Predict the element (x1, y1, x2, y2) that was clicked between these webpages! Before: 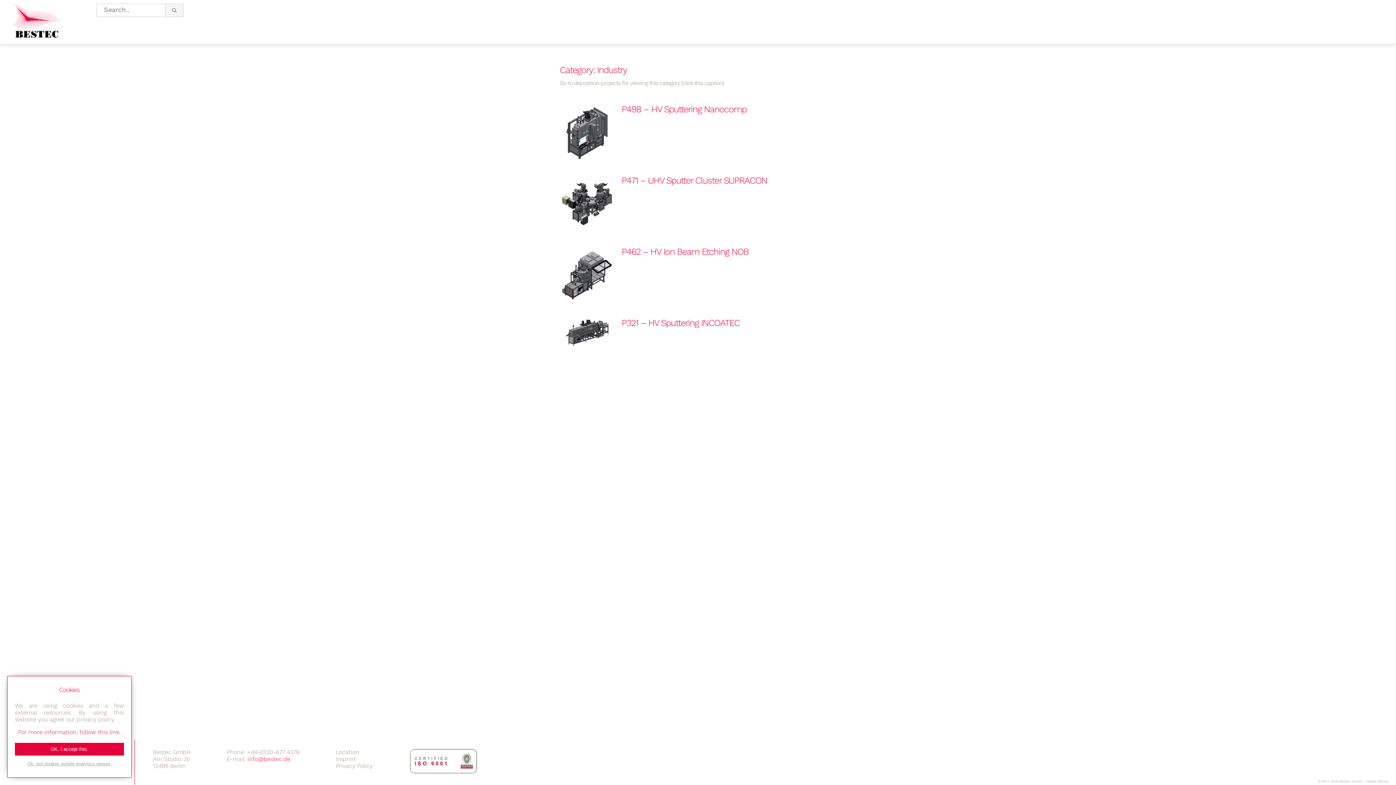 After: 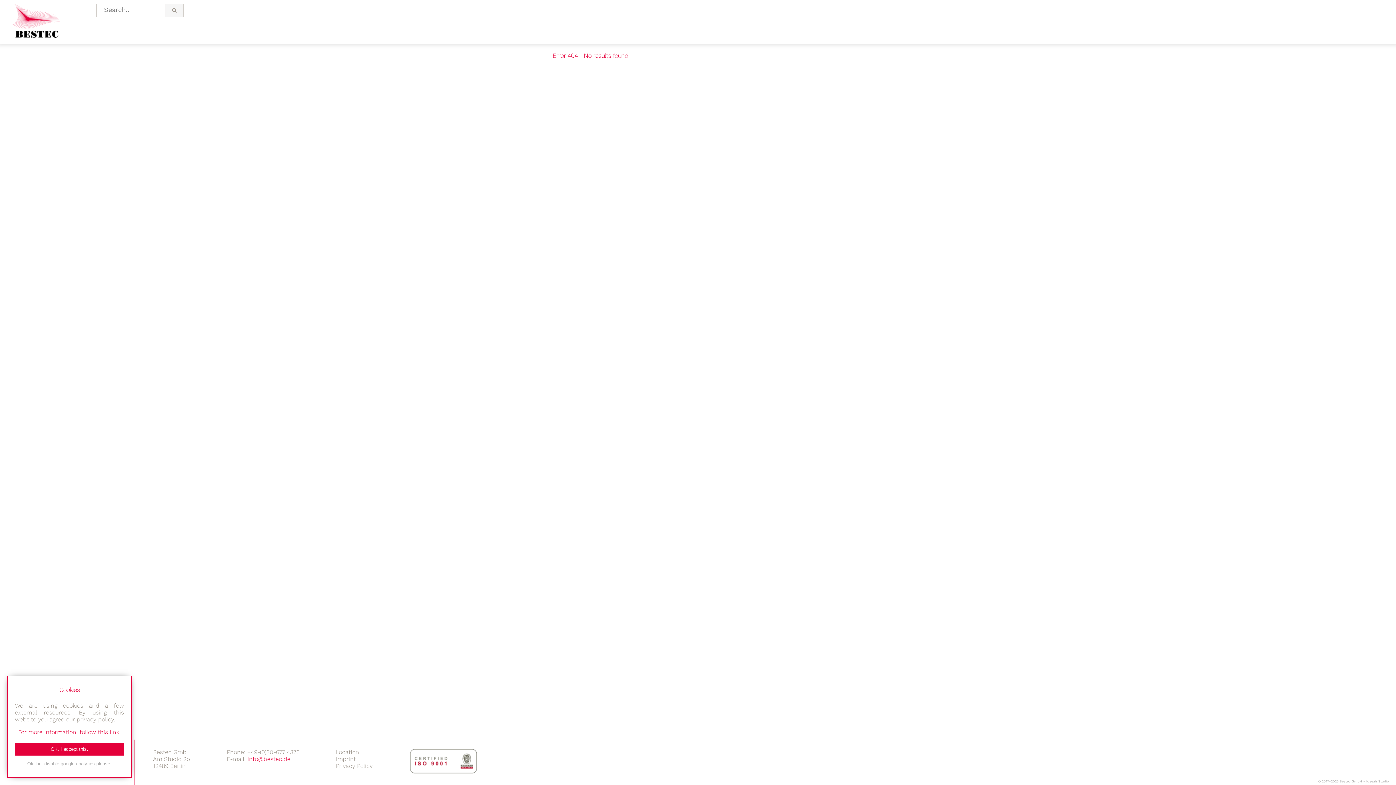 Action: label: For more information, follow this link. bbox: (18, 729, 120, 736)